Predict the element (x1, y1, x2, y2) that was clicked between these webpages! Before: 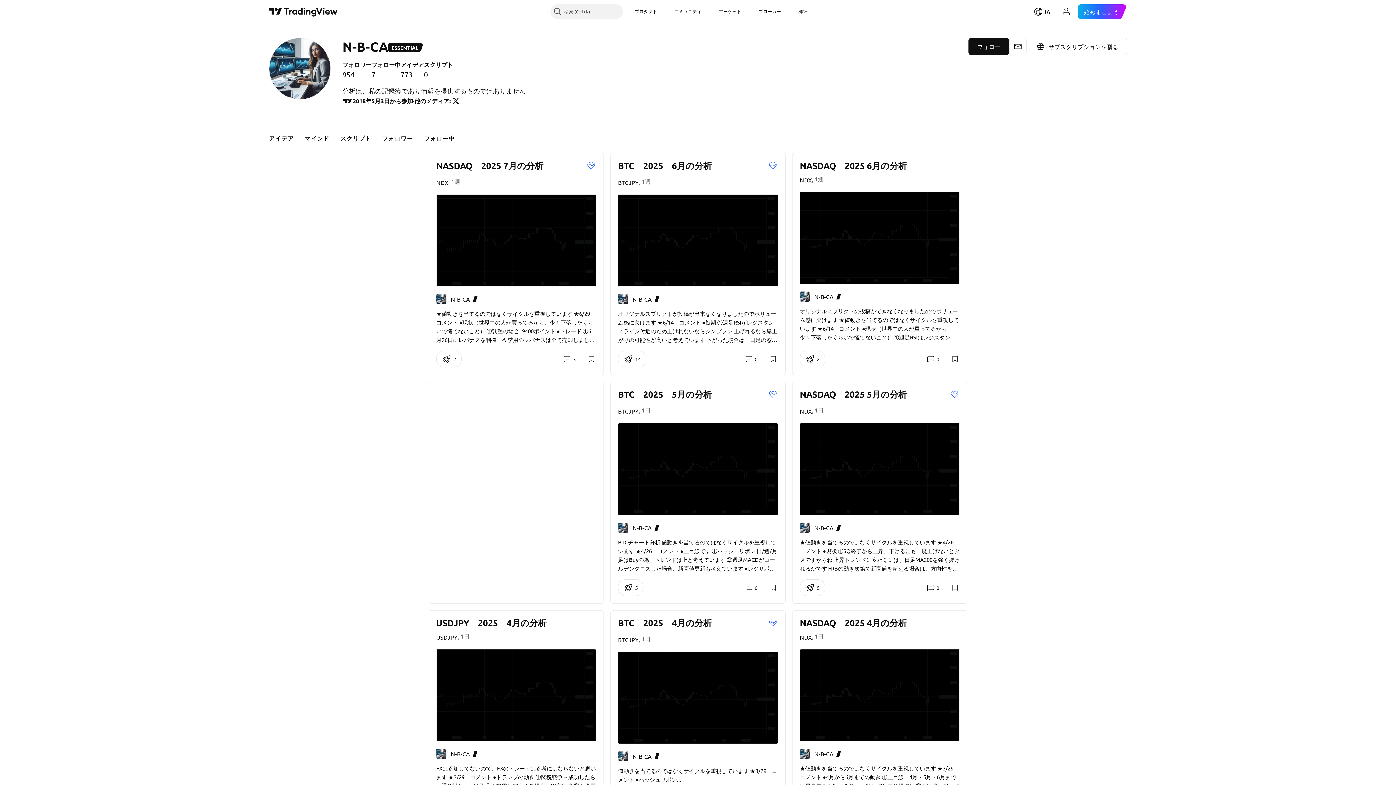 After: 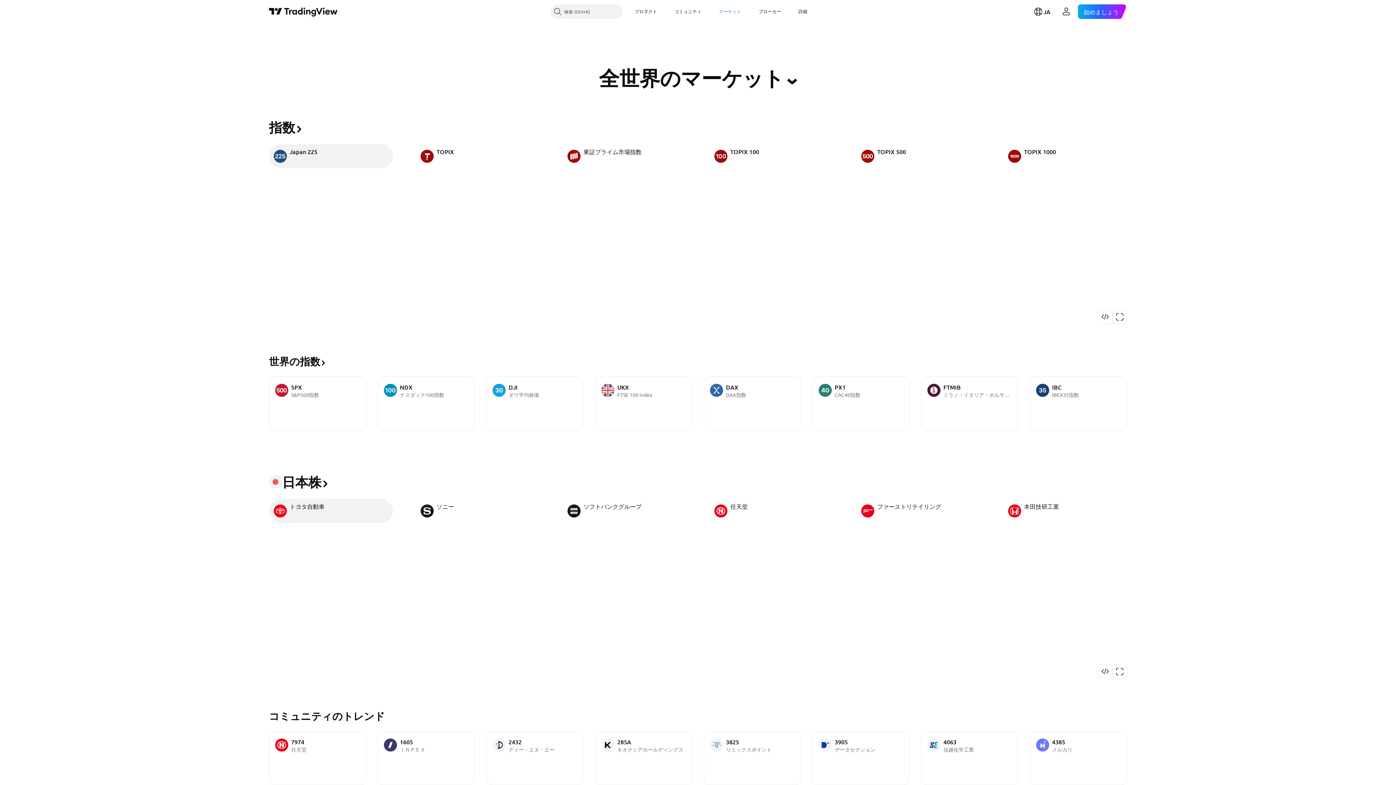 Action: label: マーケット bbox: (713, 4, 747, 18)